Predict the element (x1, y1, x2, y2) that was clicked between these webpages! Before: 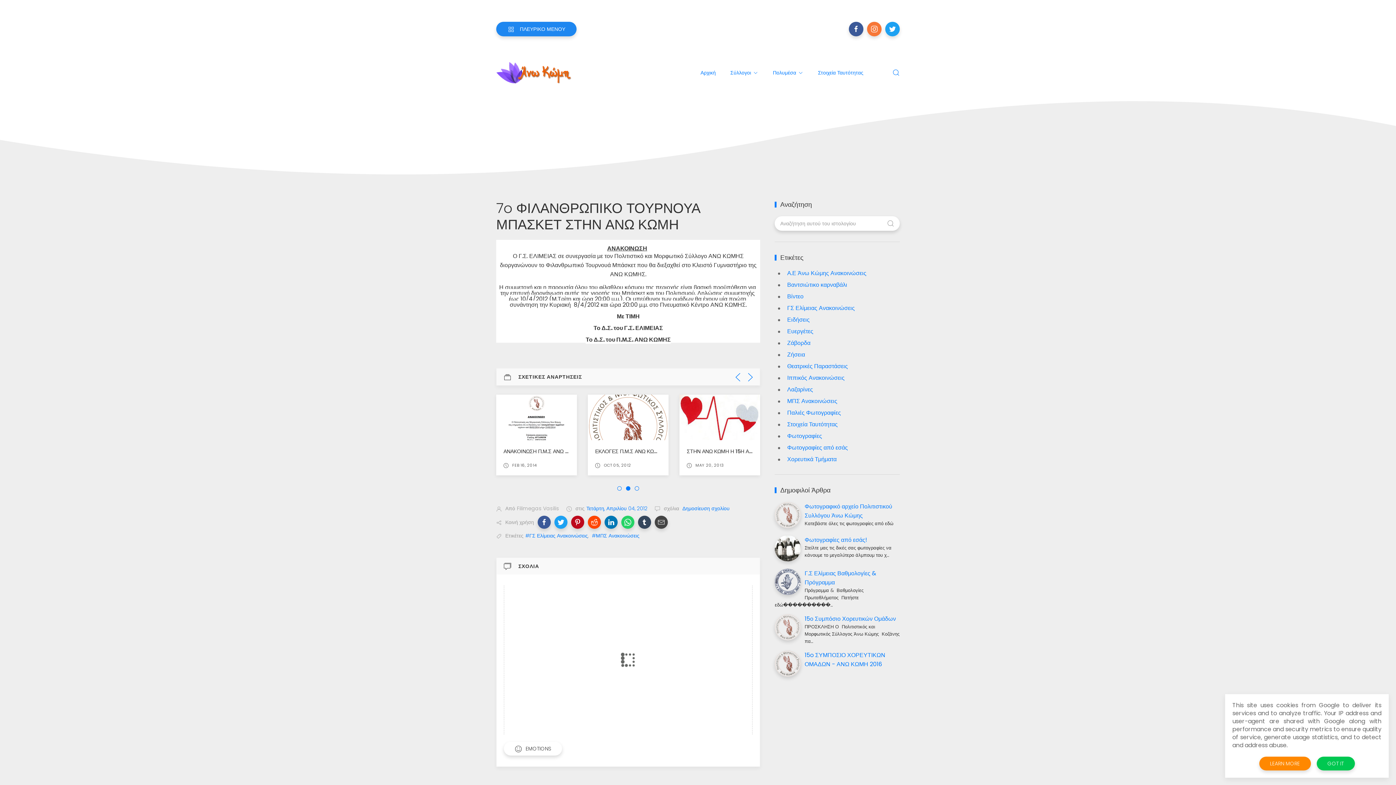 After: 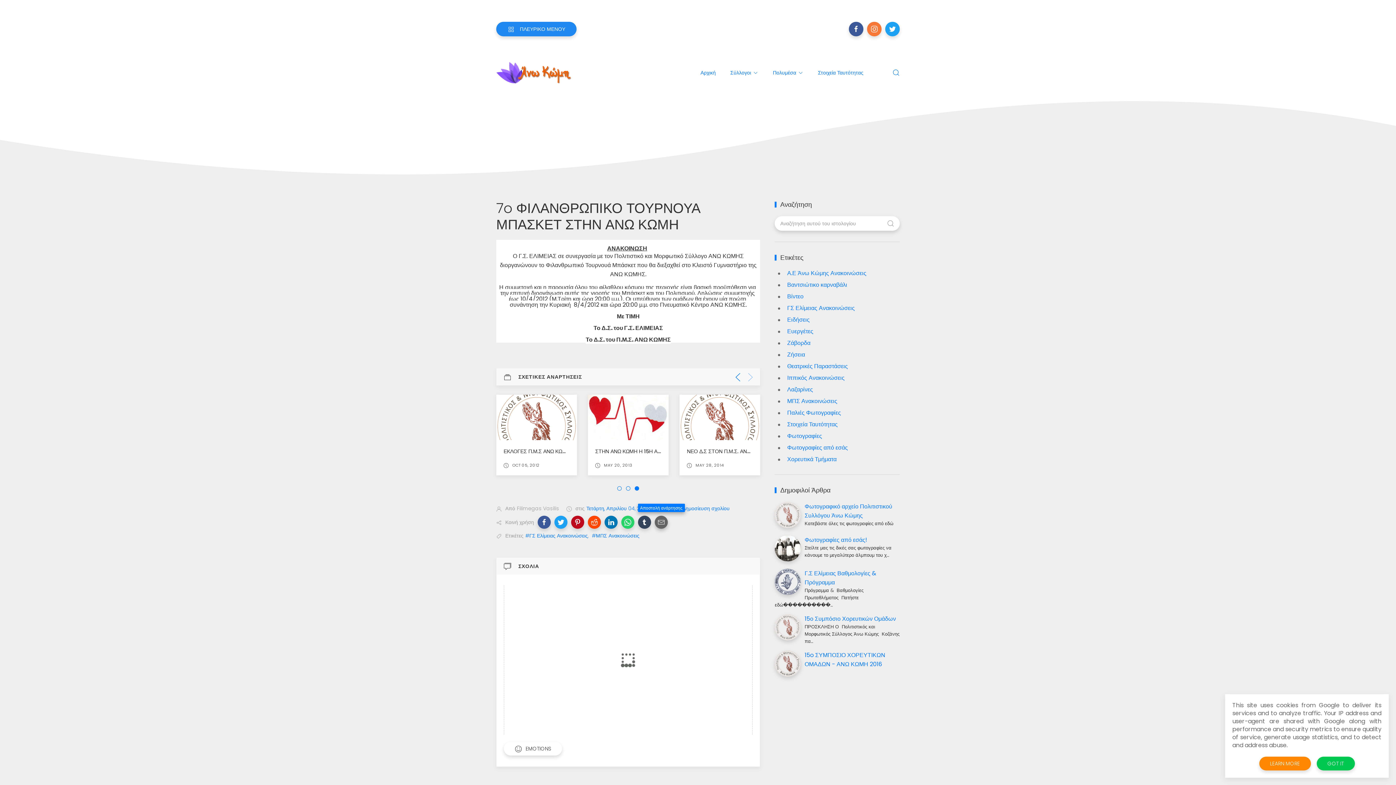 Action: bbox: (654, 515, 668, 529)